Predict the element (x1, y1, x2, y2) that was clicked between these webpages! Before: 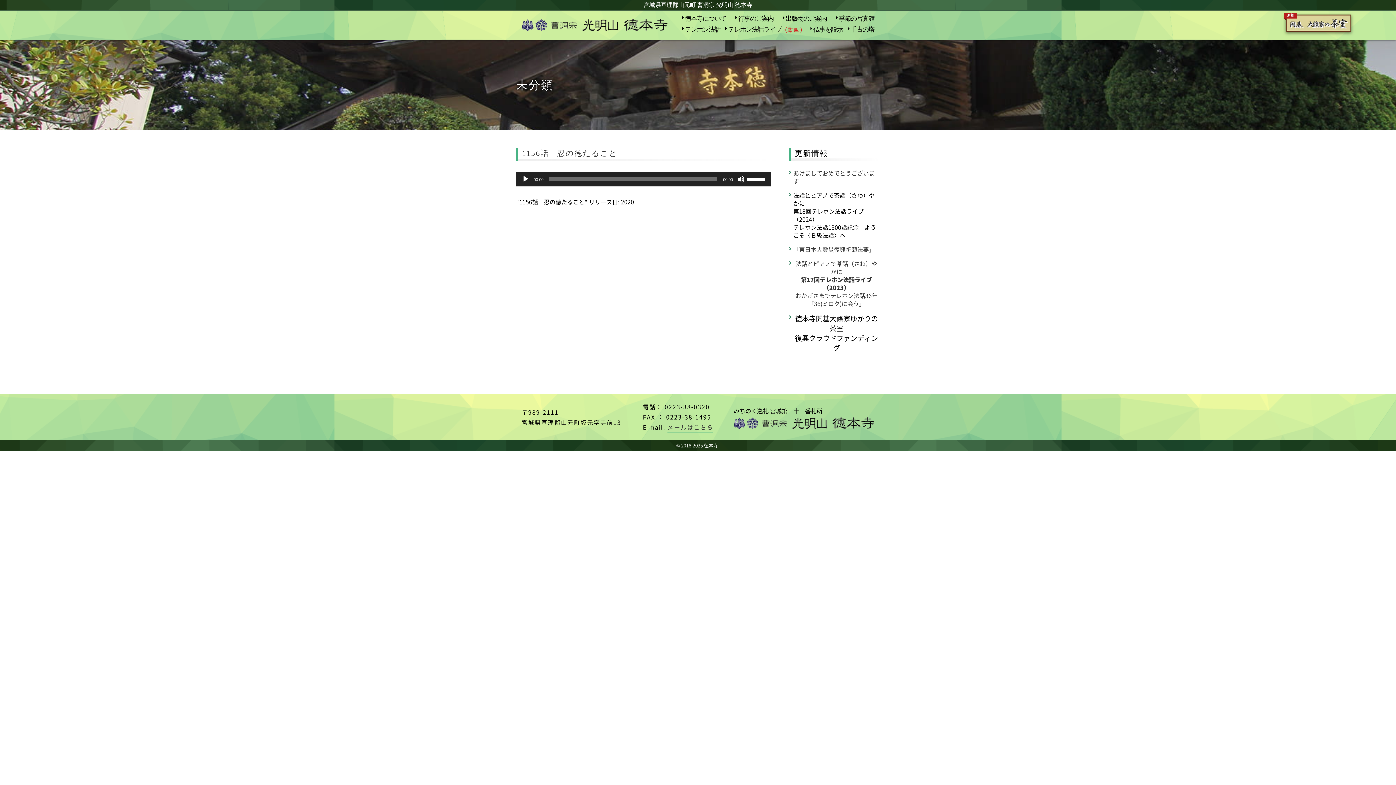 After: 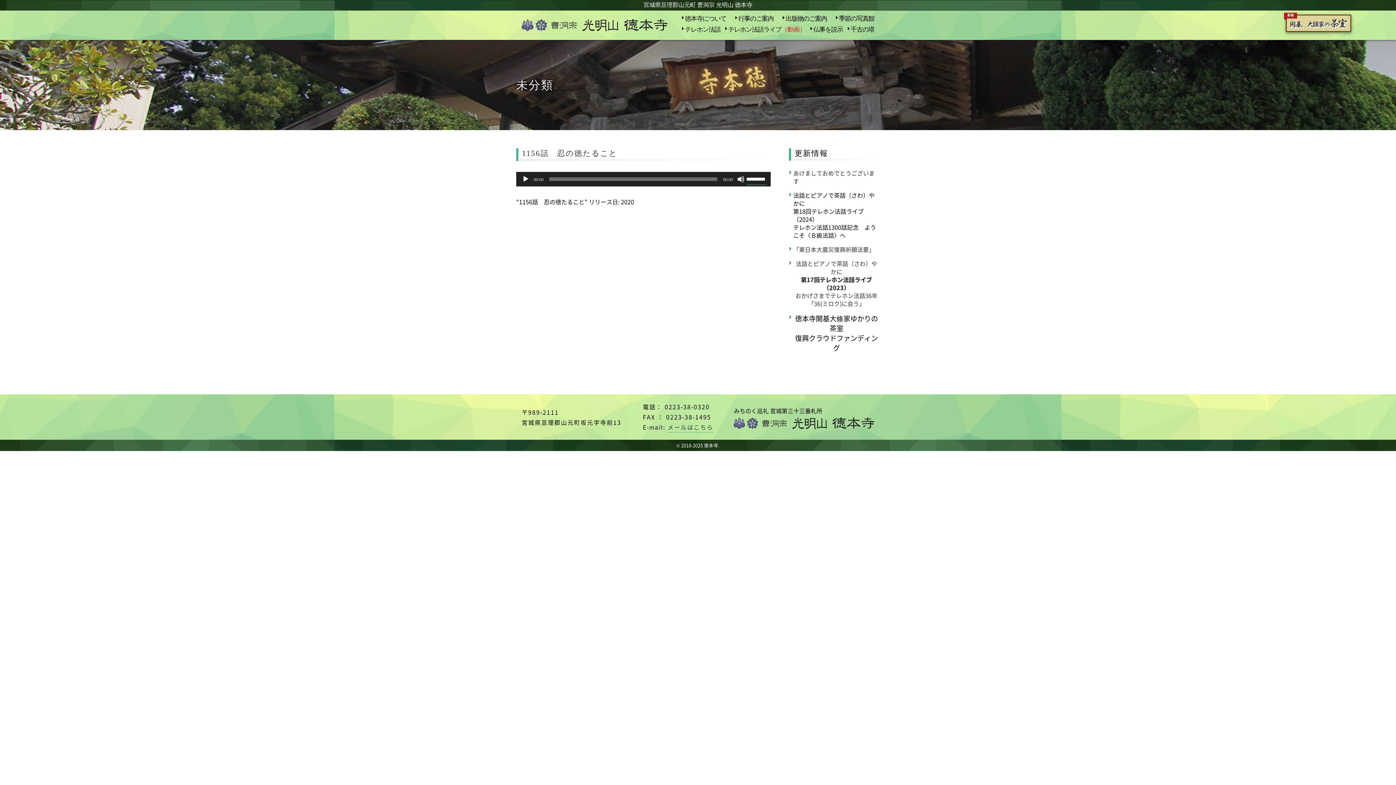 Action: bbox: (522, 149, 617, 157) label: 1156話　忍の徳たること